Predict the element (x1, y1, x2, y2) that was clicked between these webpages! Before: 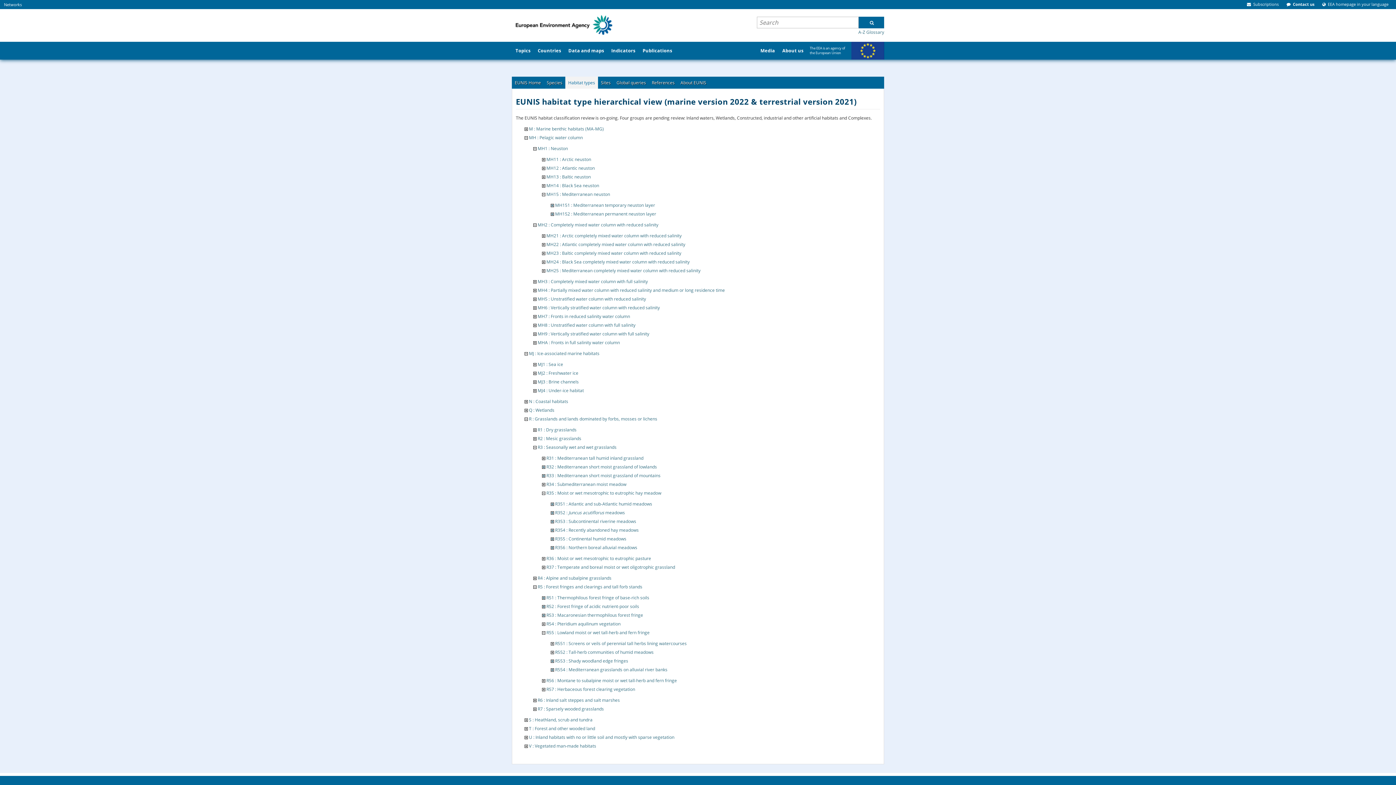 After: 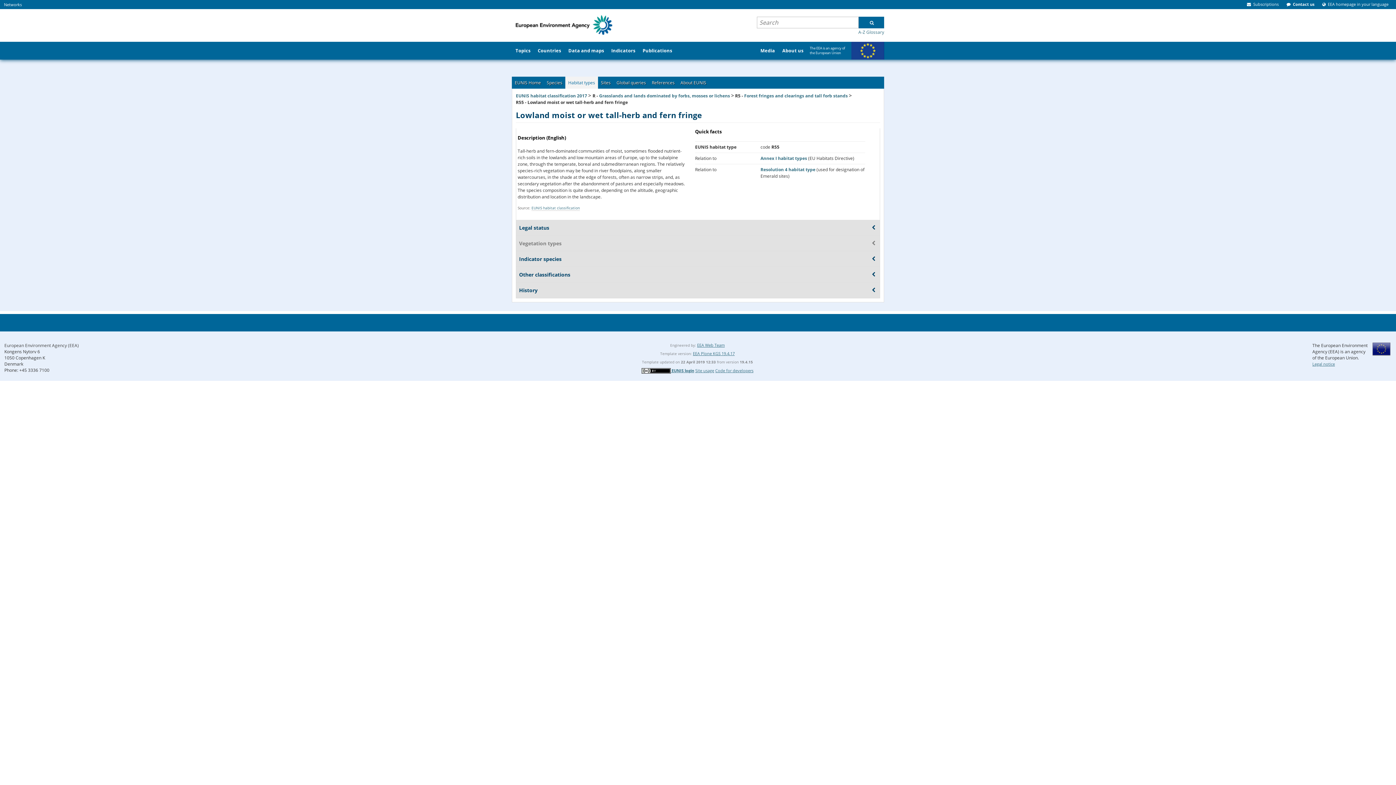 Action: bbox: (546, 629, 649, 635) label: R55 : Lowland moist or wet tall-herb and fern fringe